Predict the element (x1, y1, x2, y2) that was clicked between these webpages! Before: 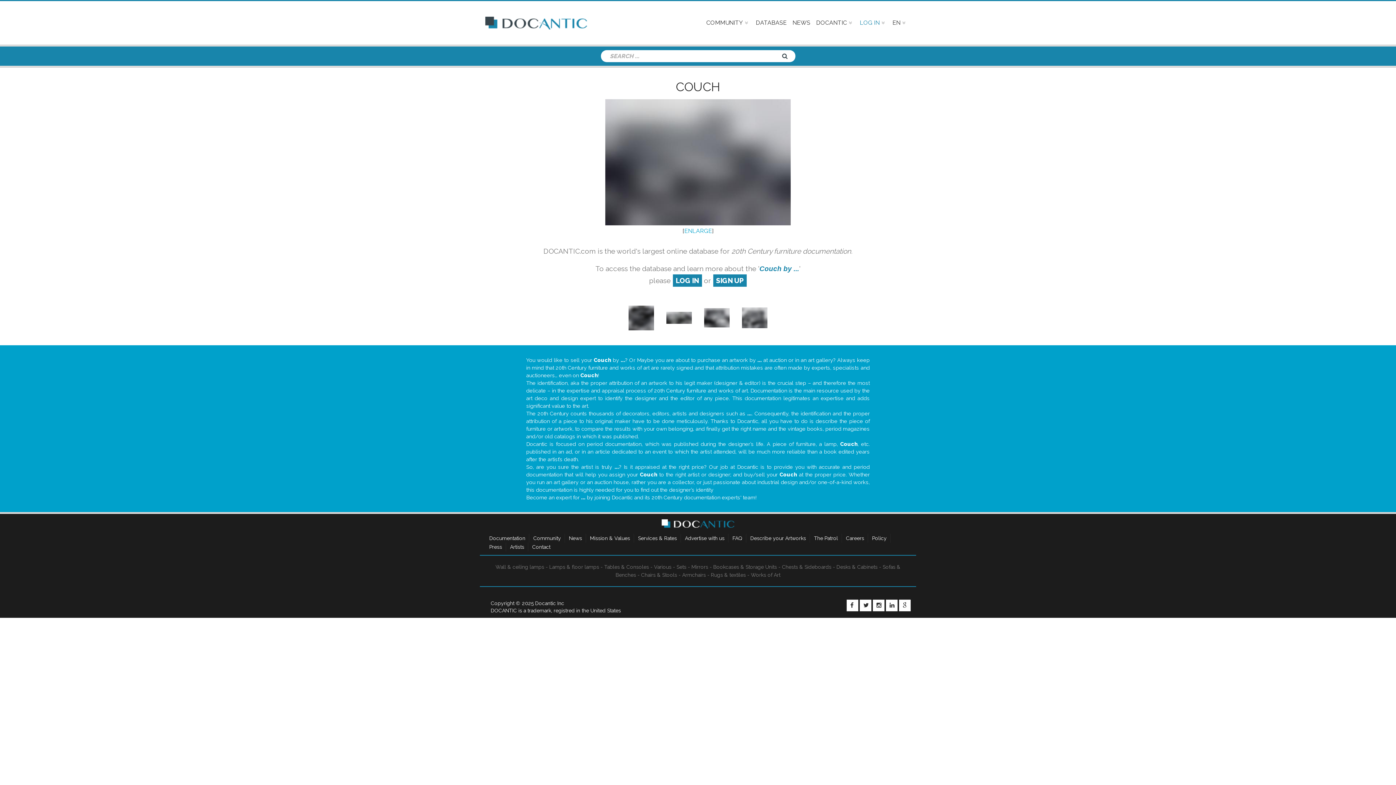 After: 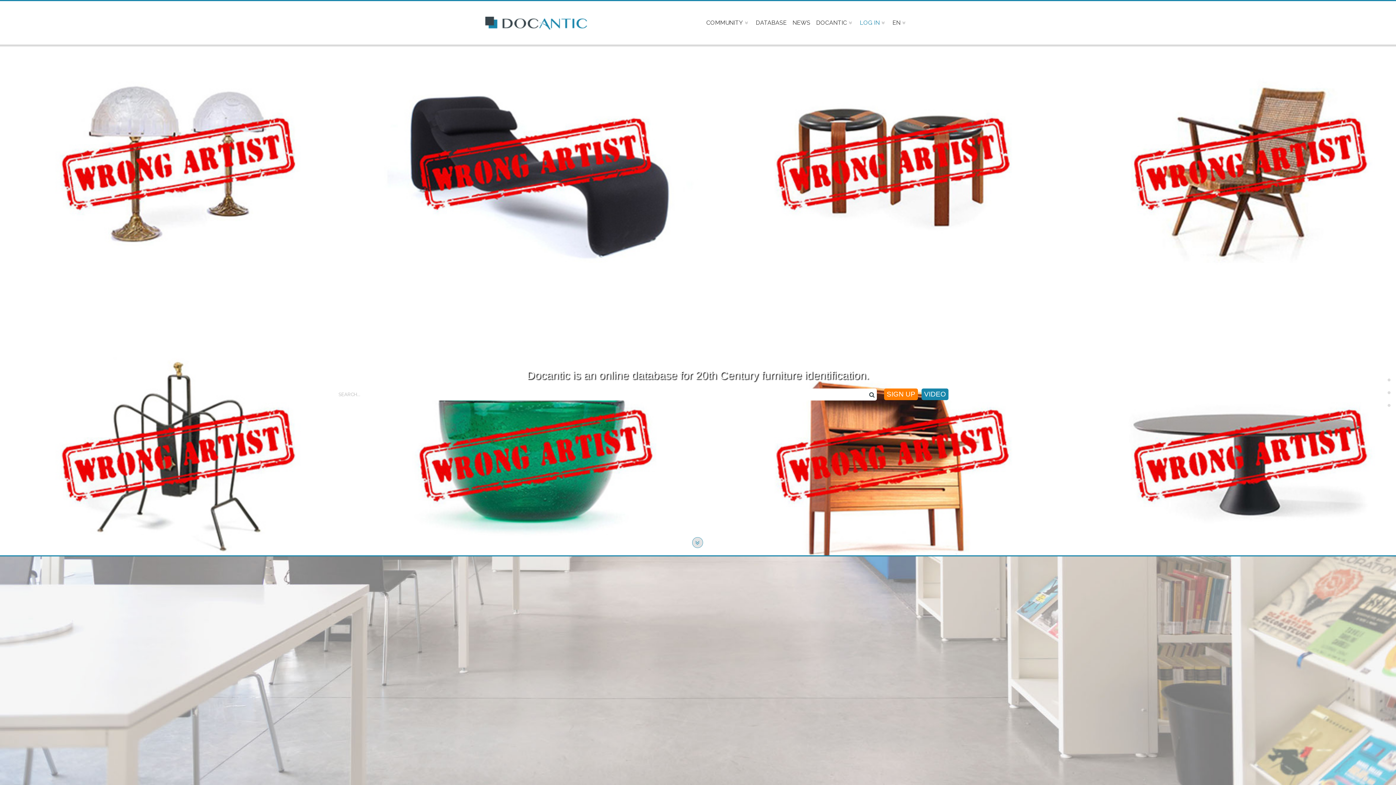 Action: bbox: (485, 1, 587, 44)